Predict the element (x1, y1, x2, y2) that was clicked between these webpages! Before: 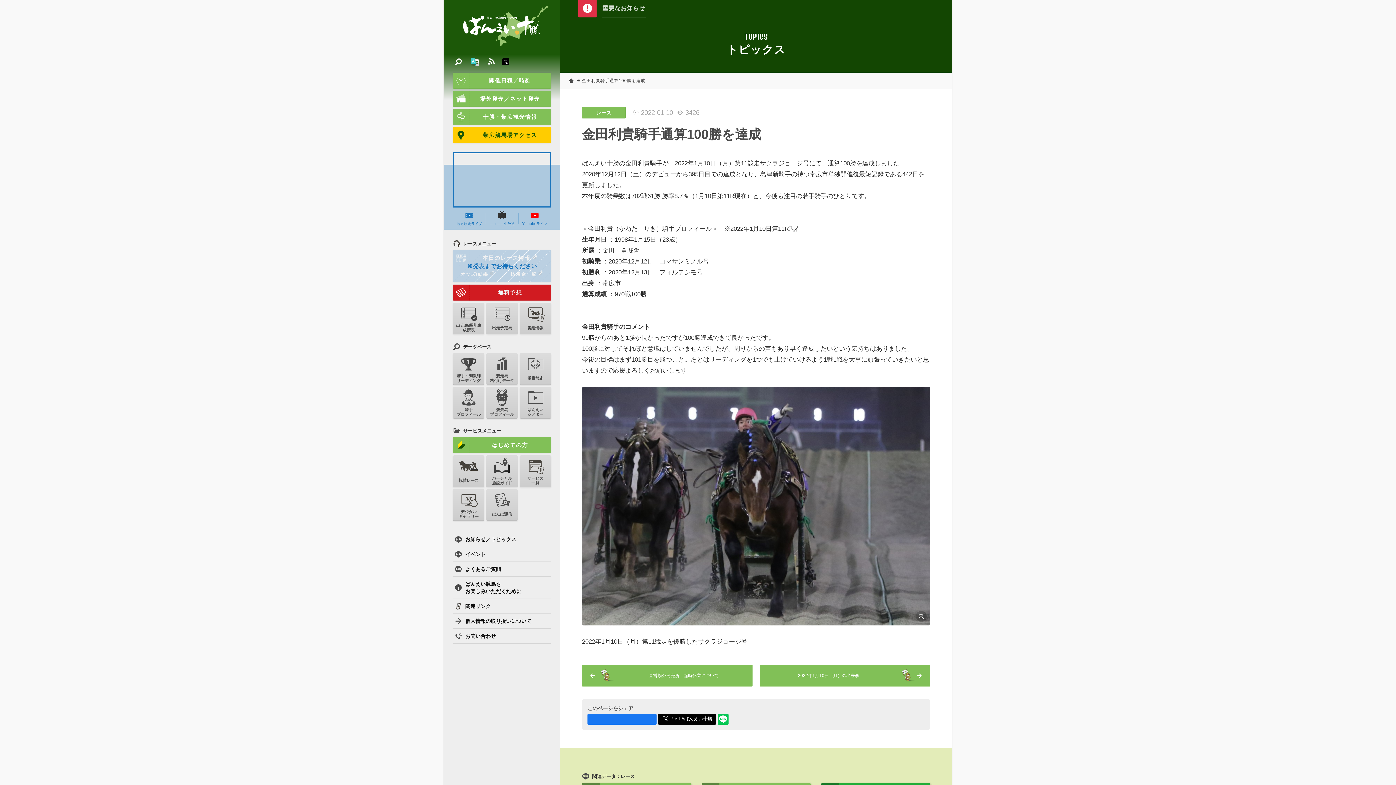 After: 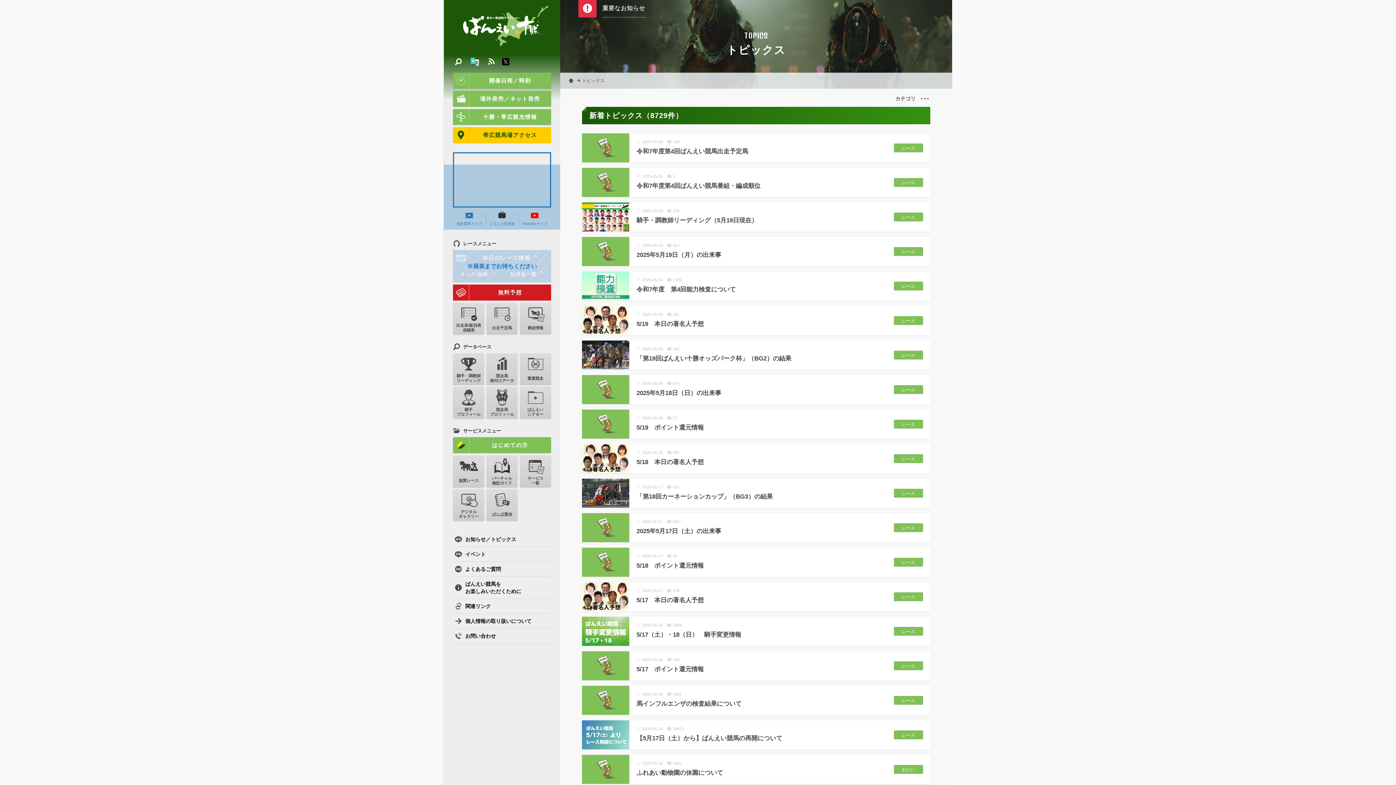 Action: bbox: (453, 532, 551, 547) label: お知らせ／トピックス